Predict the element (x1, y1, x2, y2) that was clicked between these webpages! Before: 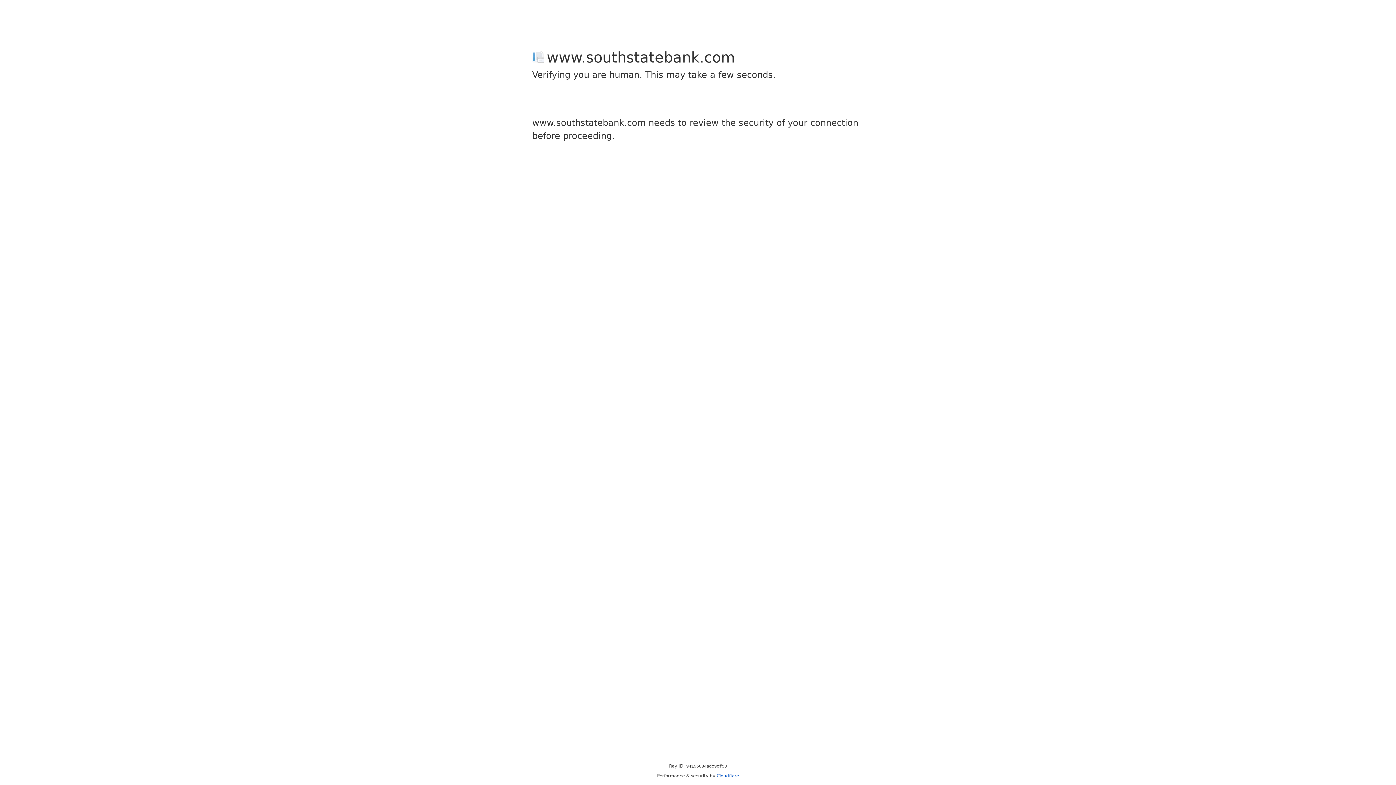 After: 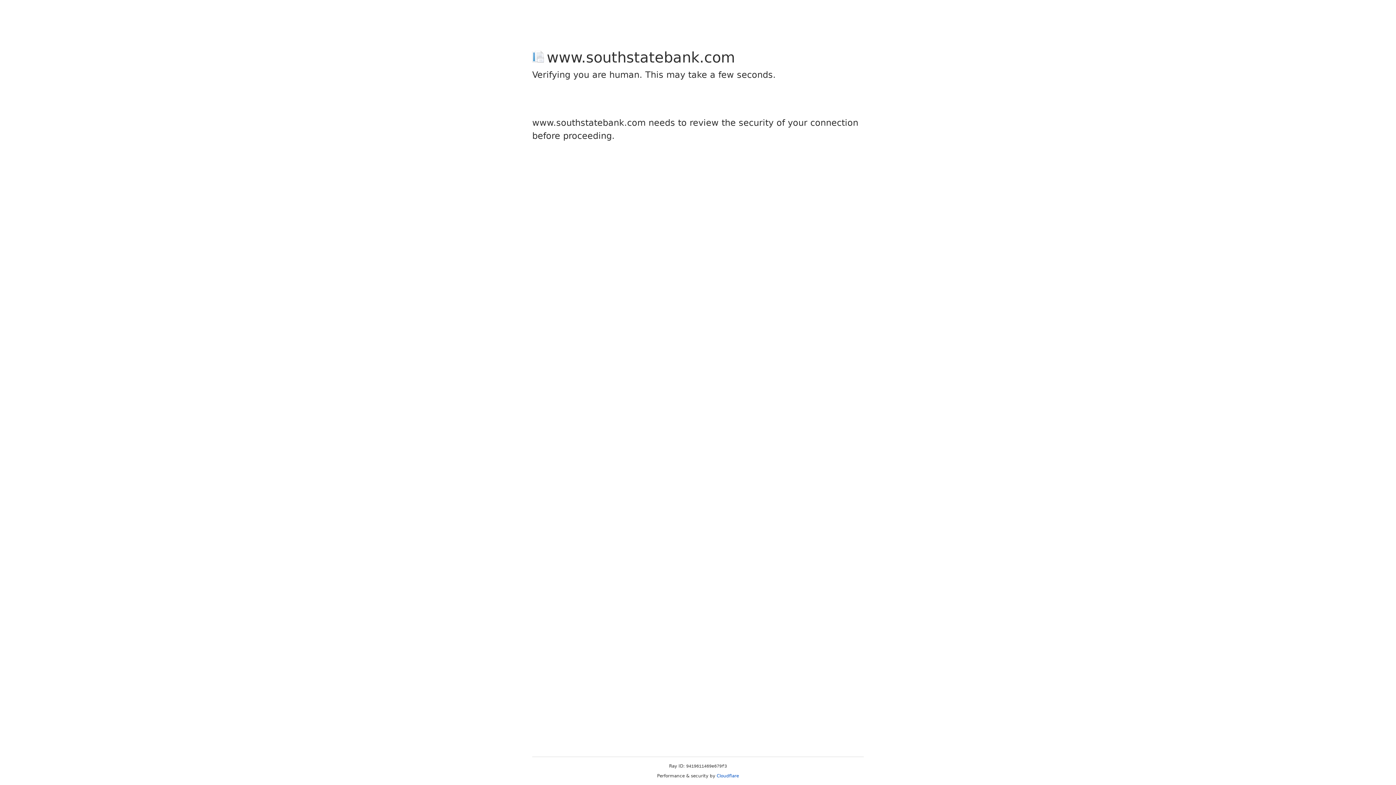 Action: label: Cloudflare bbox: (716, 773, 739, 778)